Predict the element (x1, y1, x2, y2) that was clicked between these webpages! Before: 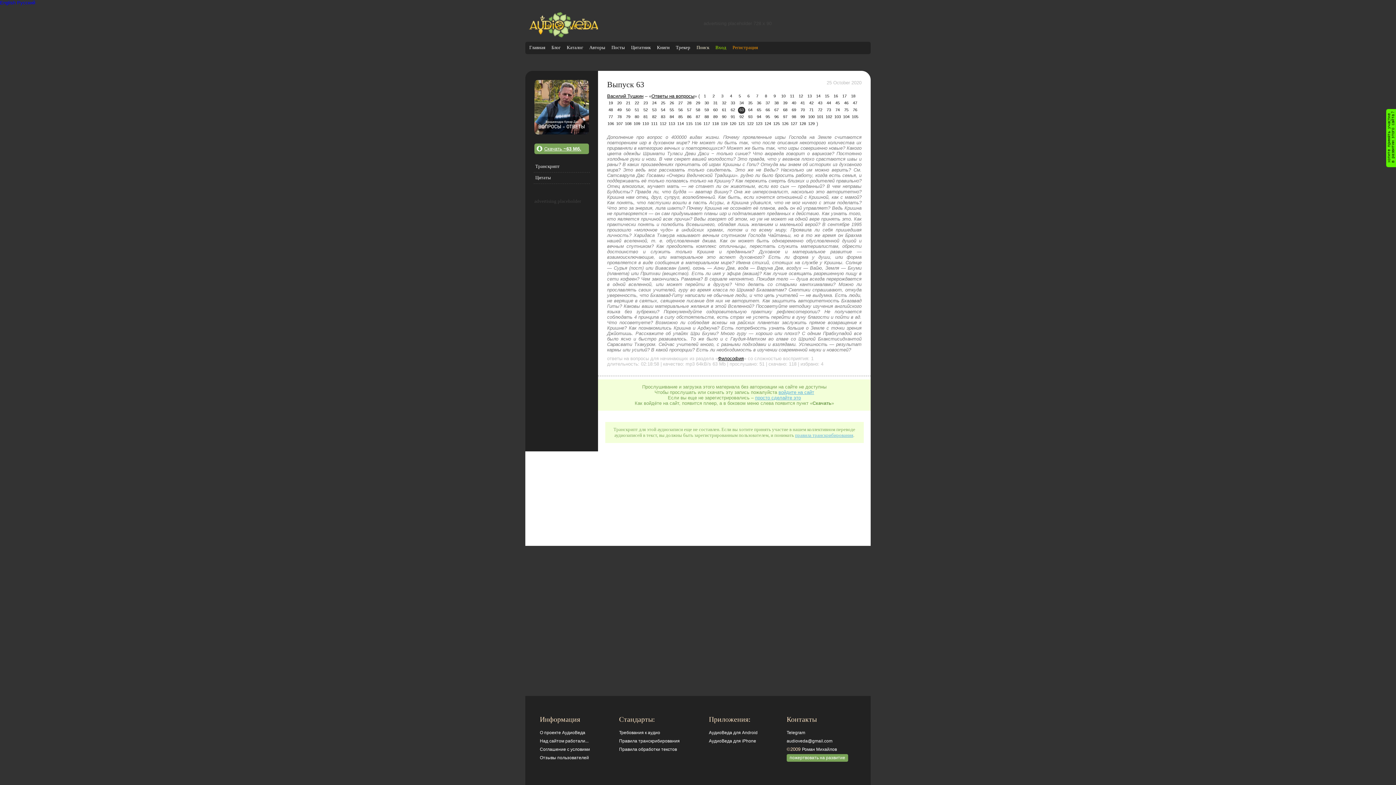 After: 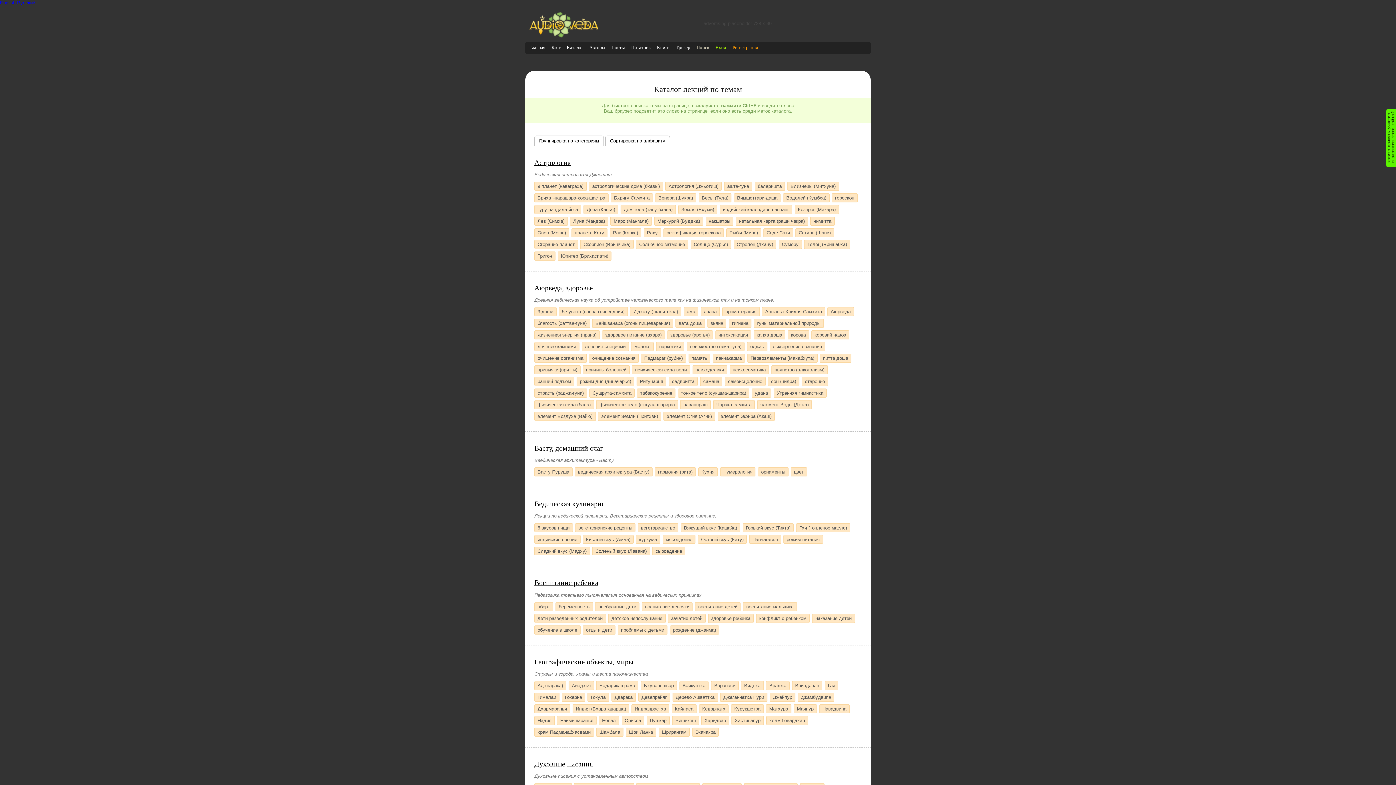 Action: label: Каталог bbox: (566, 44, 583, 50)